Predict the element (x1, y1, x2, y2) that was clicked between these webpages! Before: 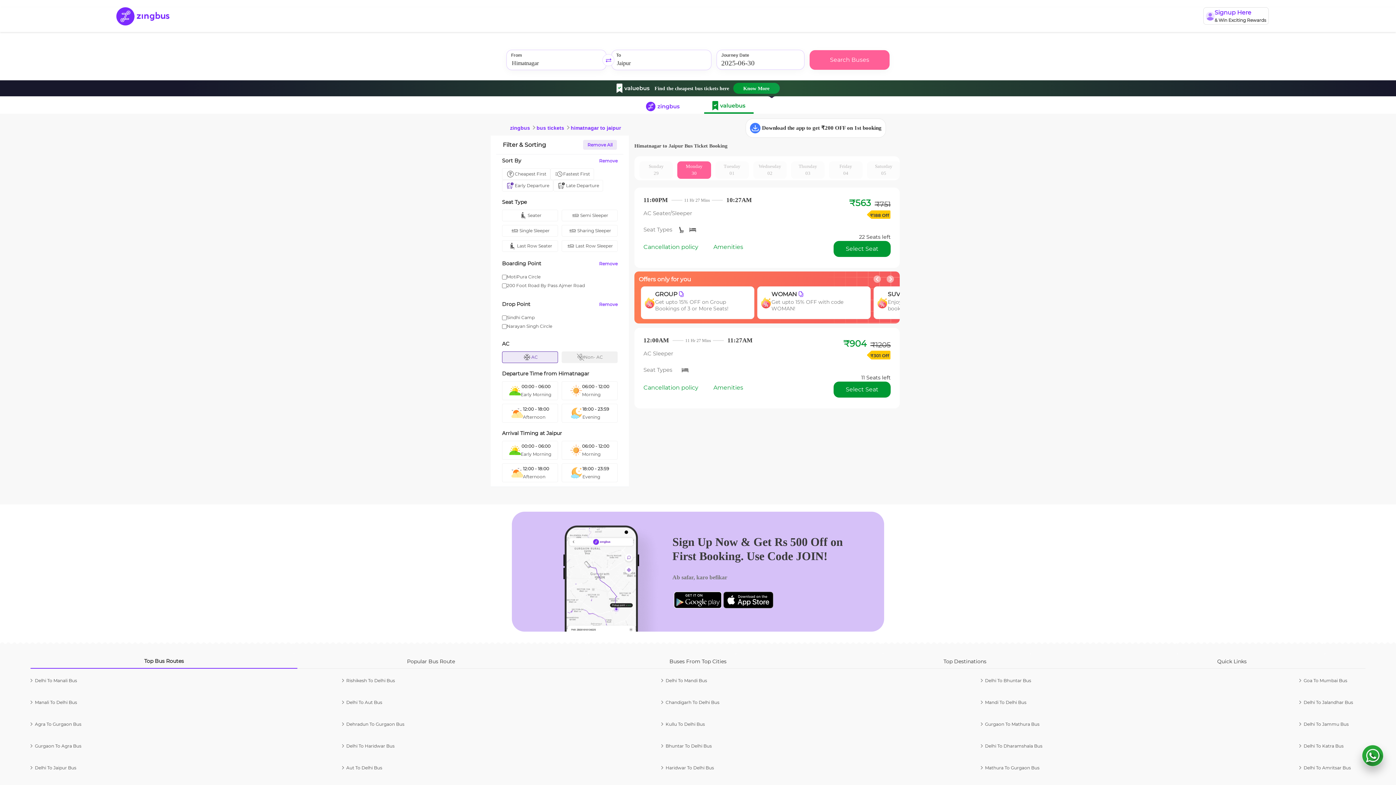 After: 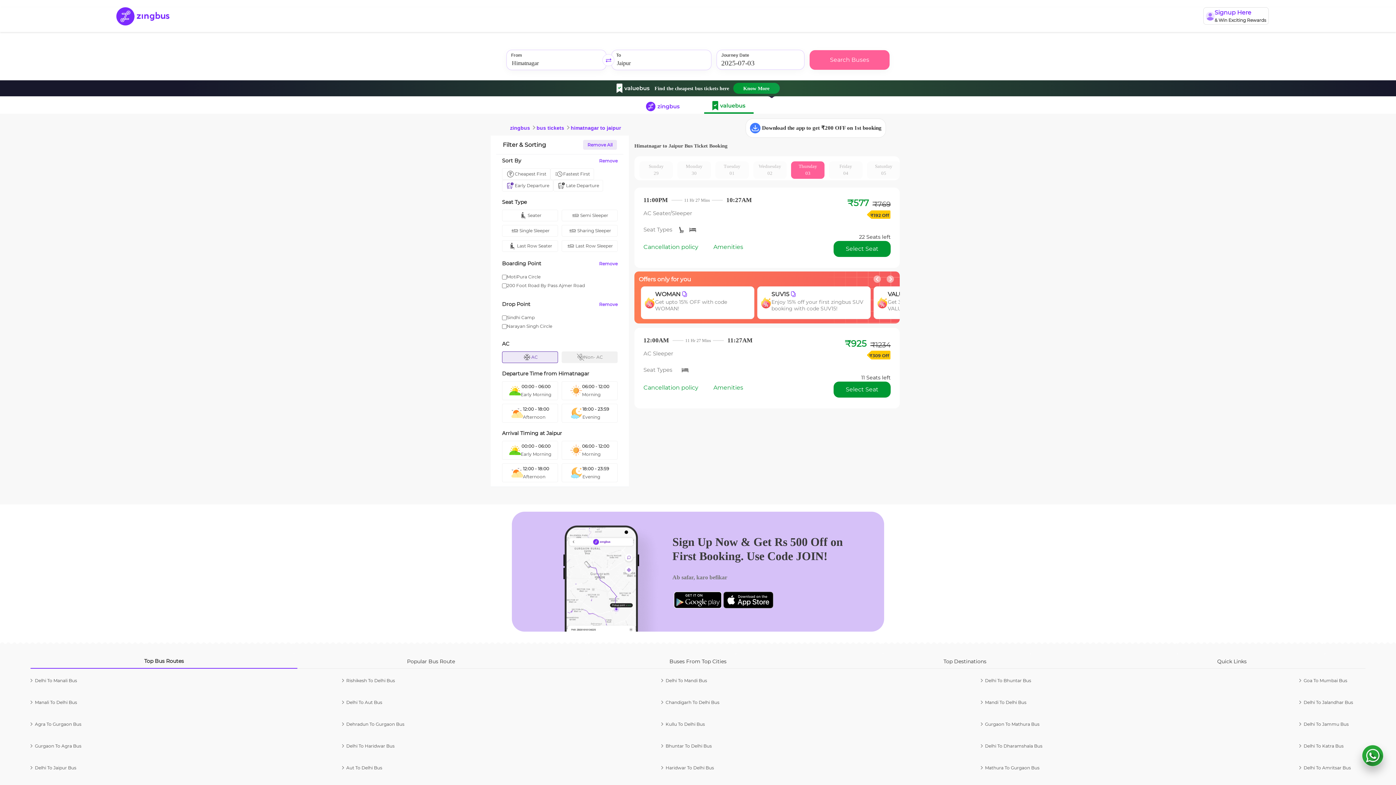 Action: bbox: (791, 161, 824, 178) label: Thursday
03